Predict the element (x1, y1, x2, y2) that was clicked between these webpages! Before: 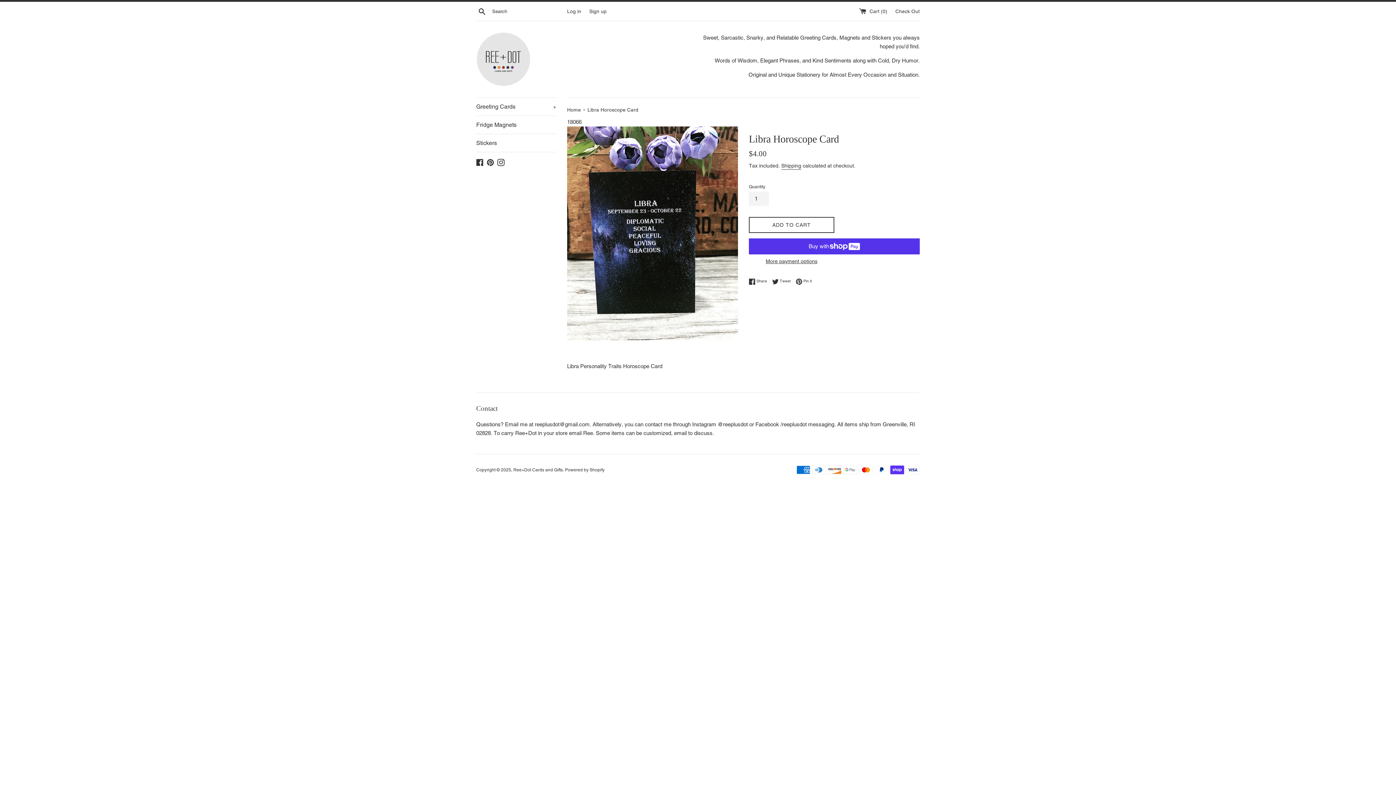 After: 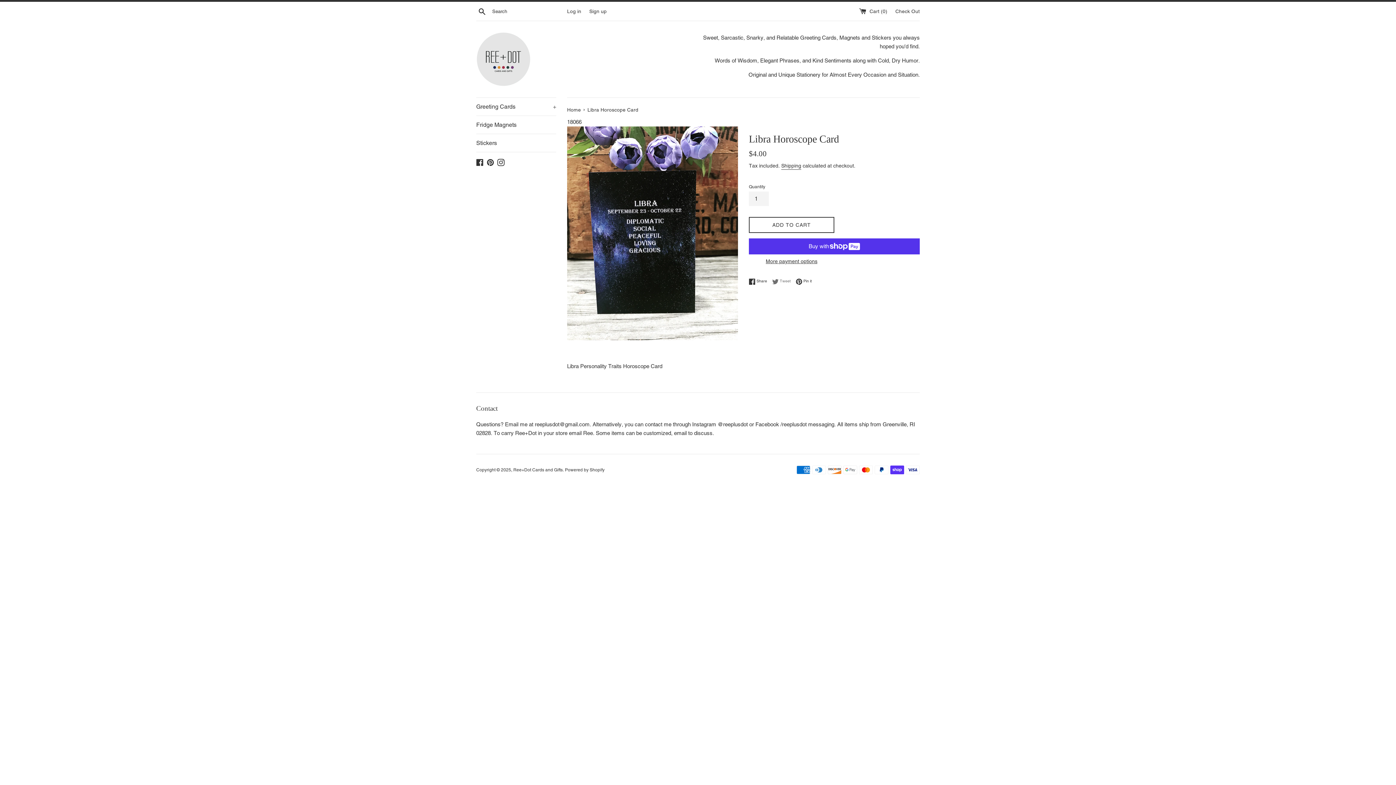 Action: bbox: (772, 278, 794, 284) label:  Tweet
Tweet on Twitter